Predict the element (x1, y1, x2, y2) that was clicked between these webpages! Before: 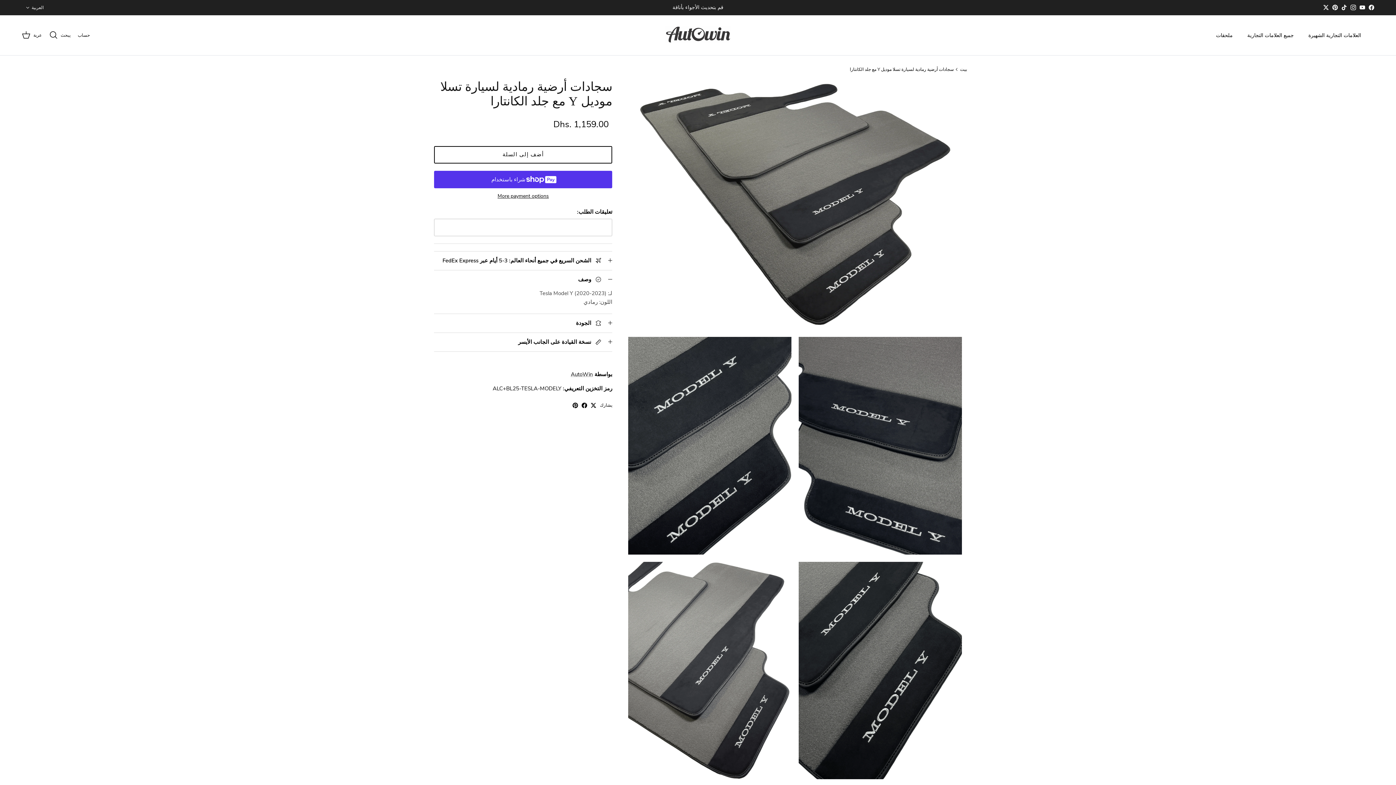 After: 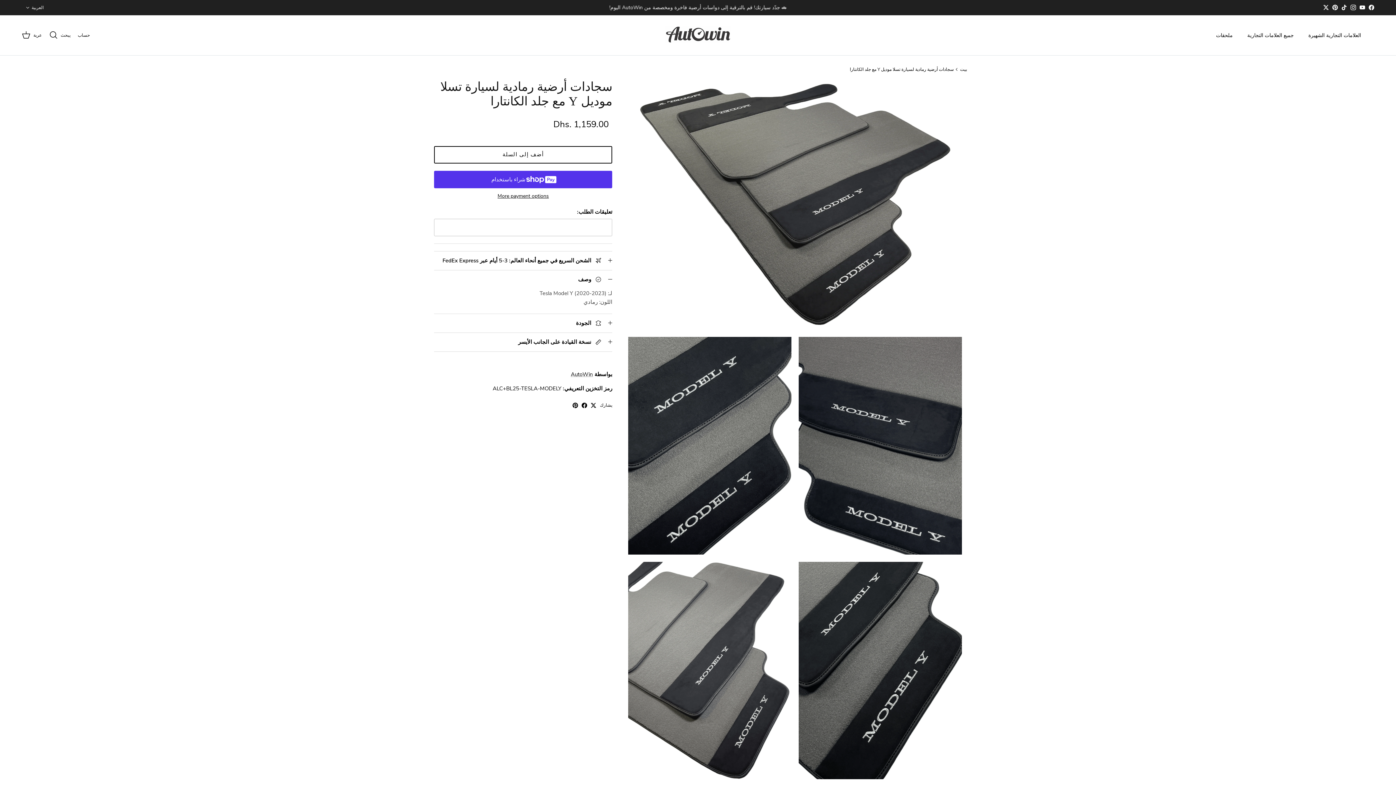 Action: bbox: (590, 402, 596, 408)